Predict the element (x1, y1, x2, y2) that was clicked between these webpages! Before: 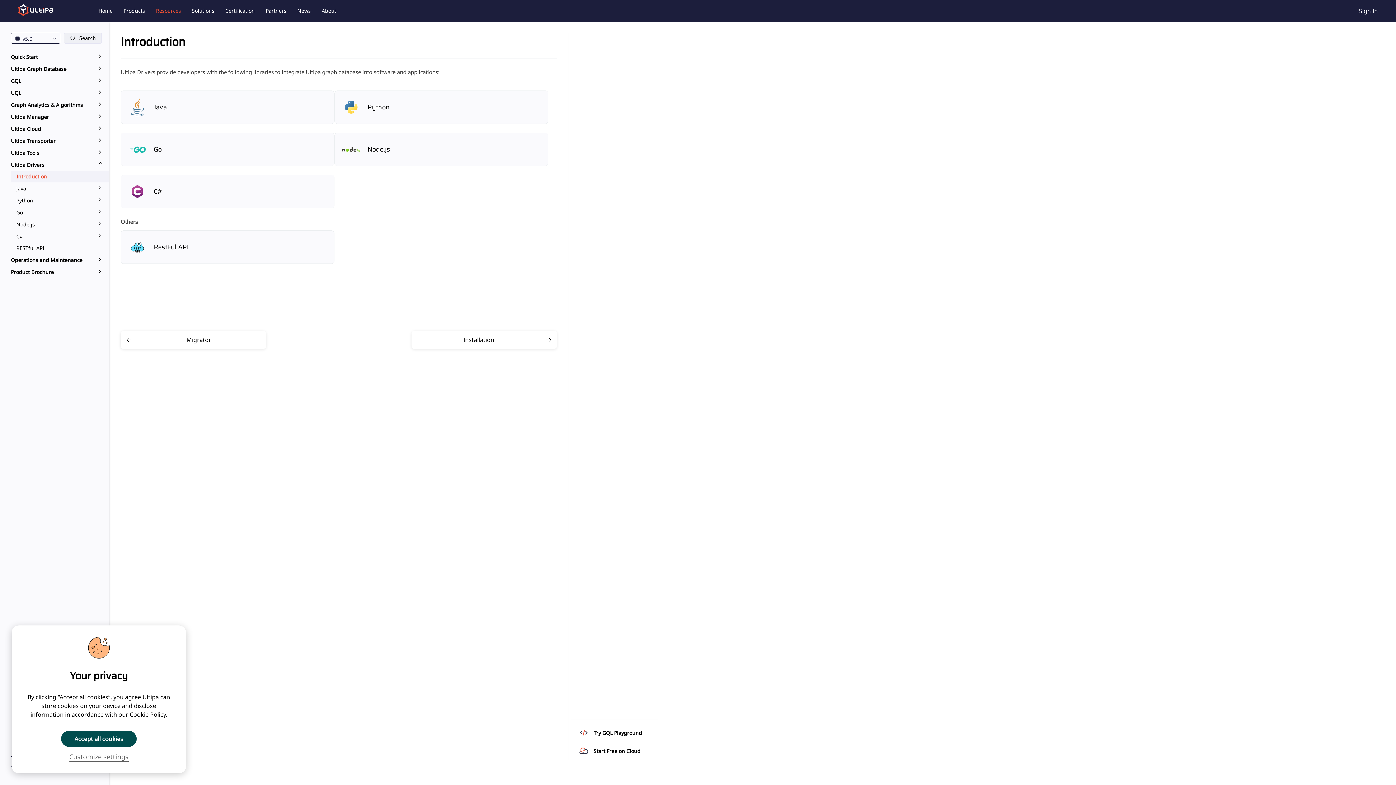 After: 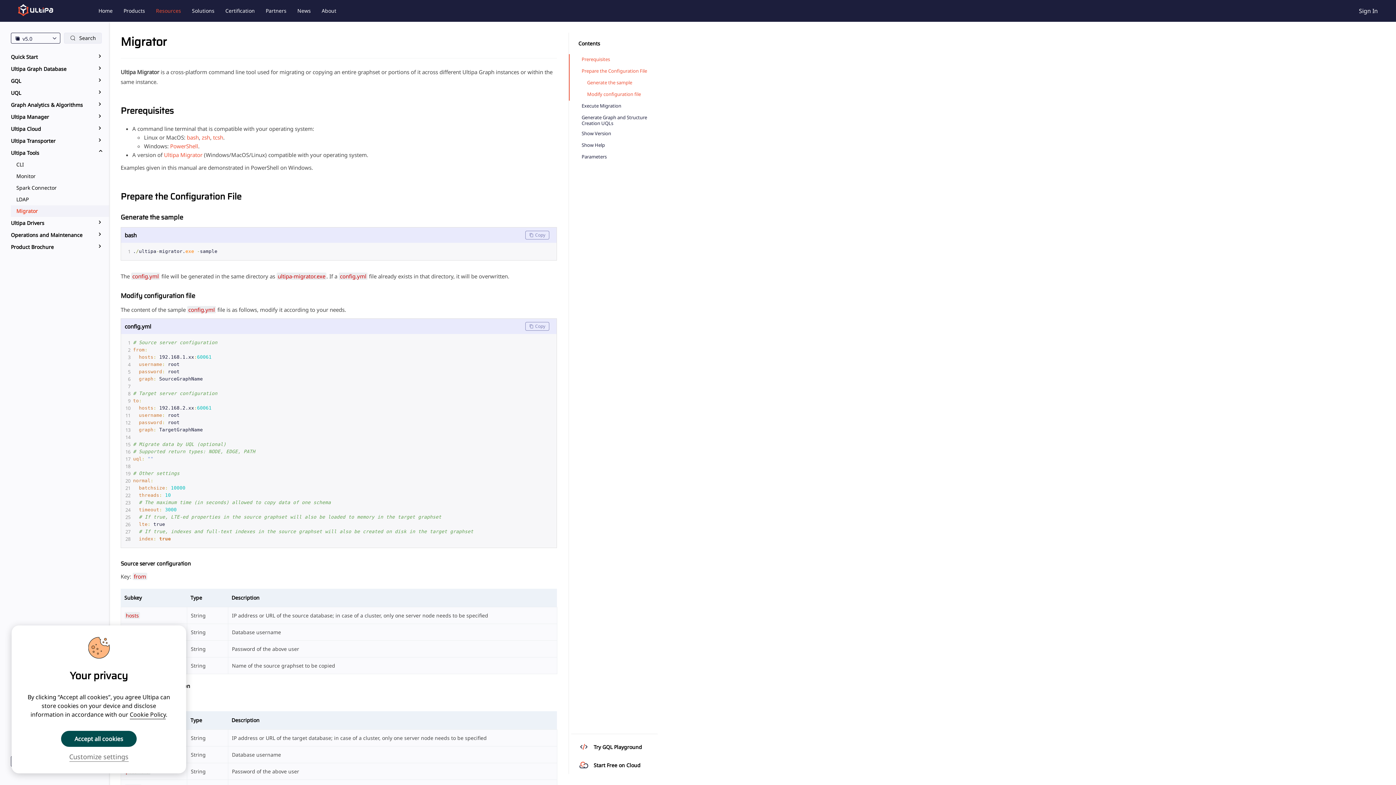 Action: bbox: (137, 330, 260, 349) label: Migrator